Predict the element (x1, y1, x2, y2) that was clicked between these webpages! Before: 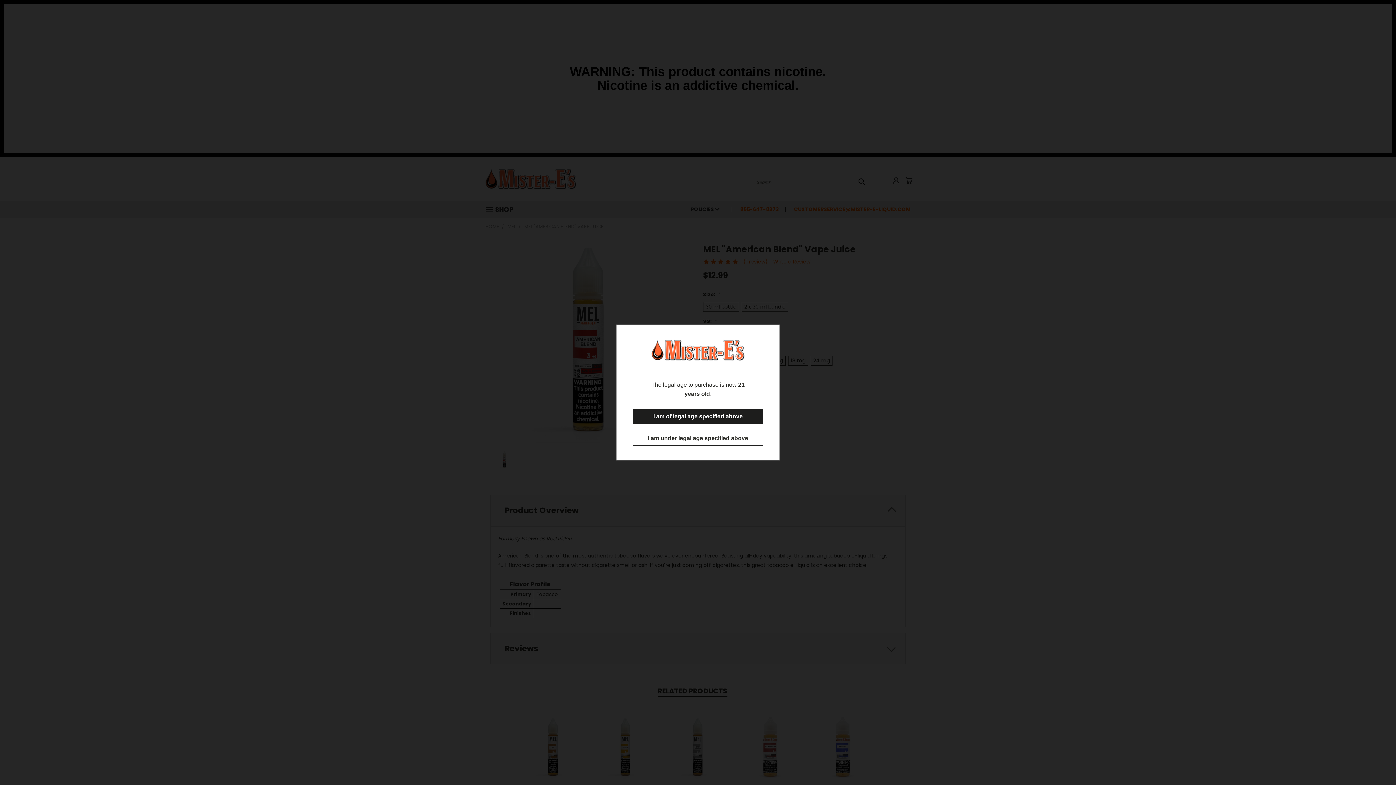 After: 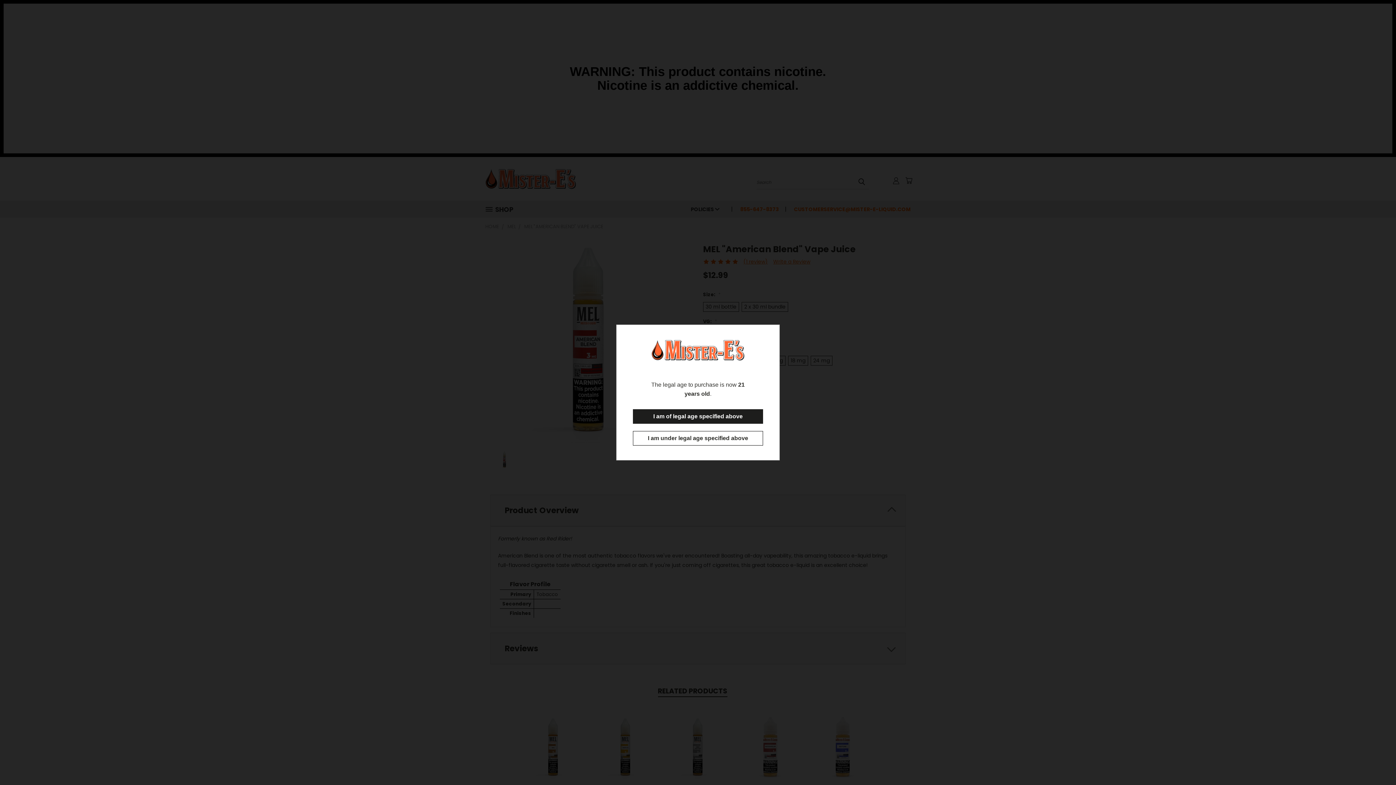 Action: bbox: (1368, 753, 1386, 771) label: Previous